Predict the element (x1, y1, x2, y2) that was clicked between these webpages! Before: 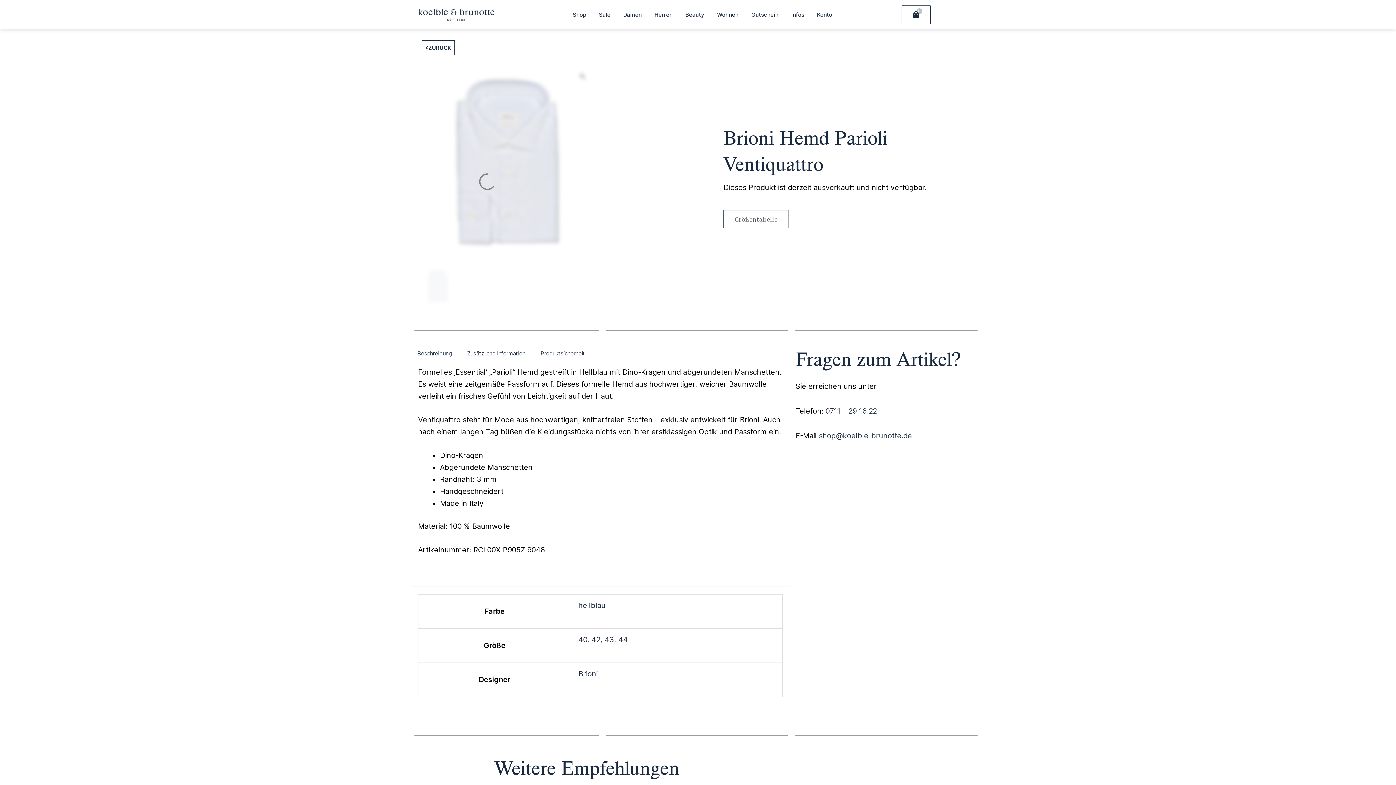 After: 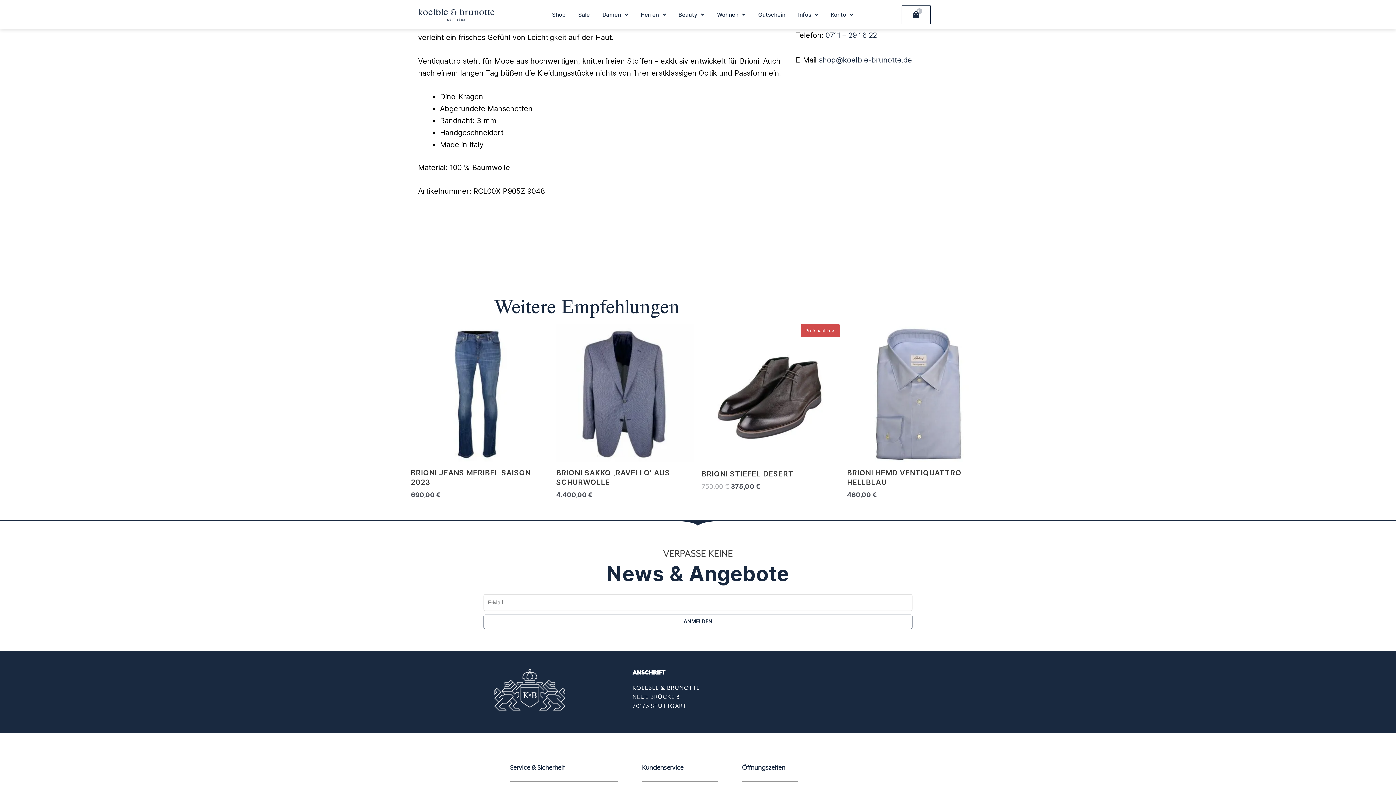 Action: bbox: (410, 345, 458, 361) label: Beschreibung